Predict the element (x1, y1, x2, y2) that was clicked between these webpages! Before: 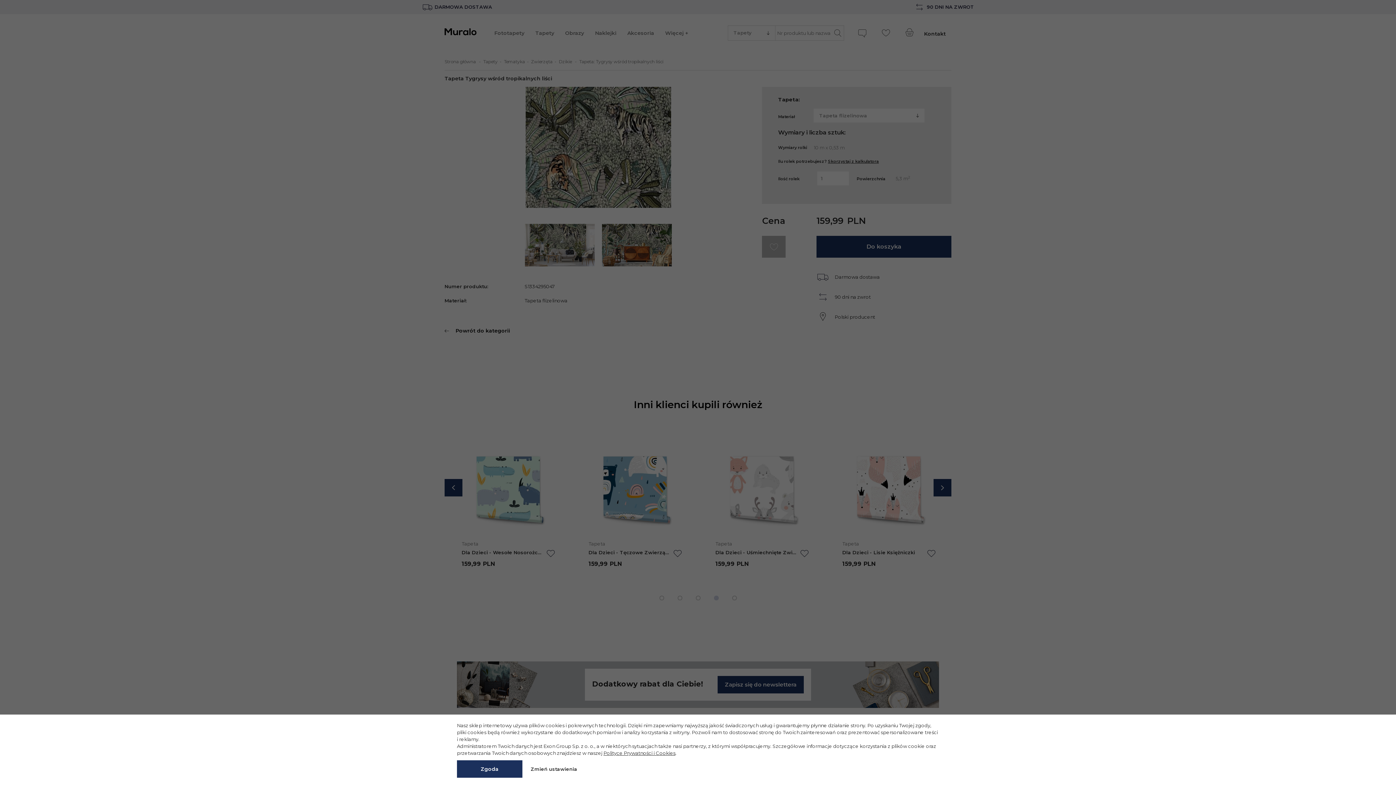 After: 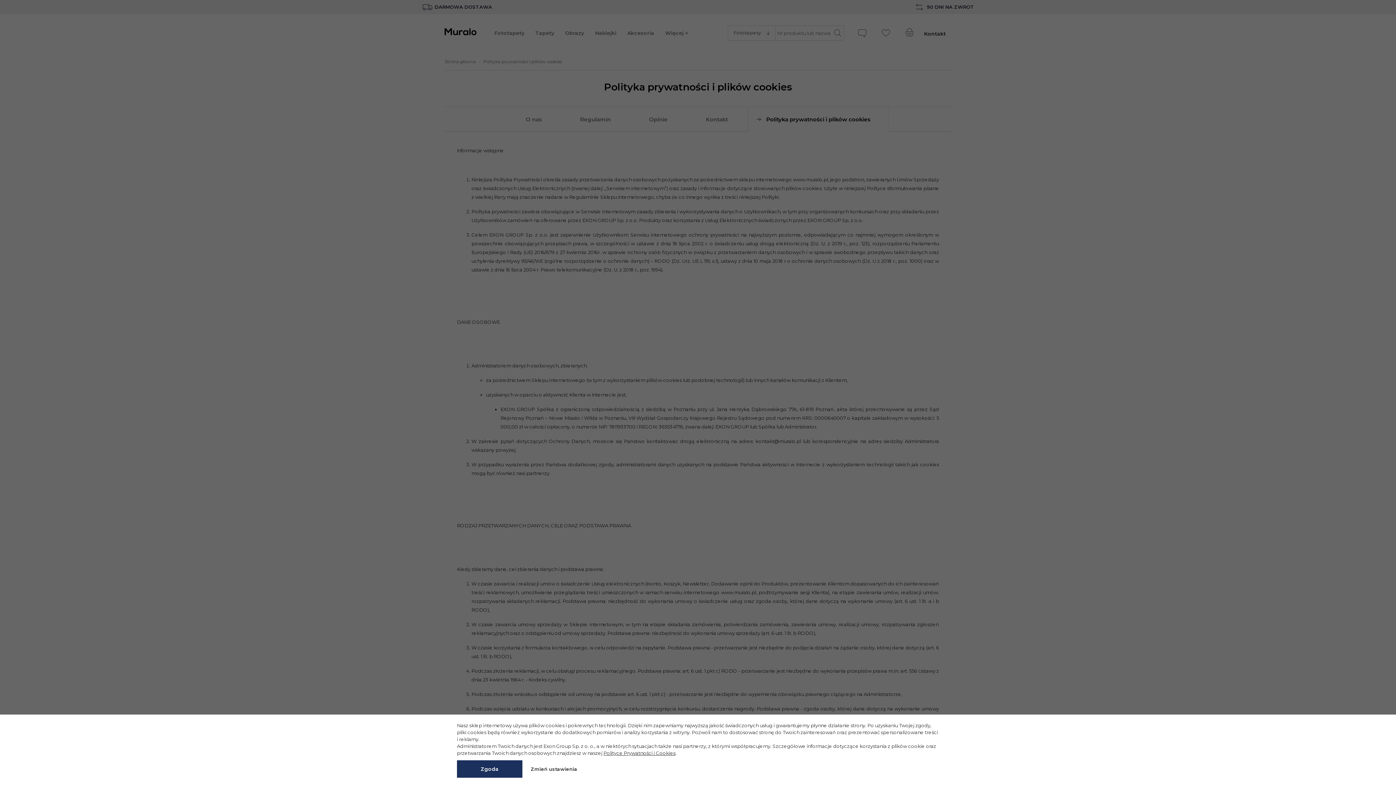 Action: label: Polityce Prywatności i Cookies bbox: (603, 750, 675, 756)